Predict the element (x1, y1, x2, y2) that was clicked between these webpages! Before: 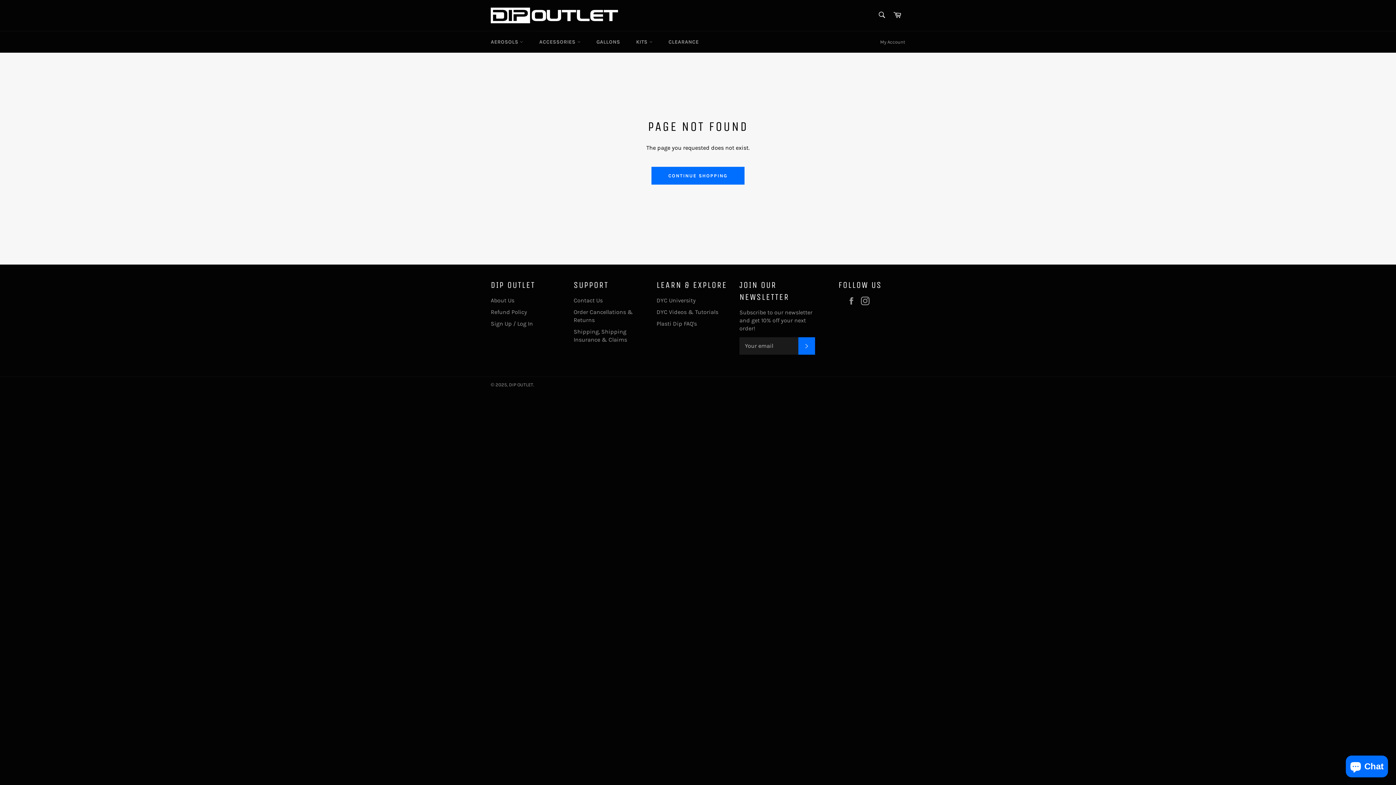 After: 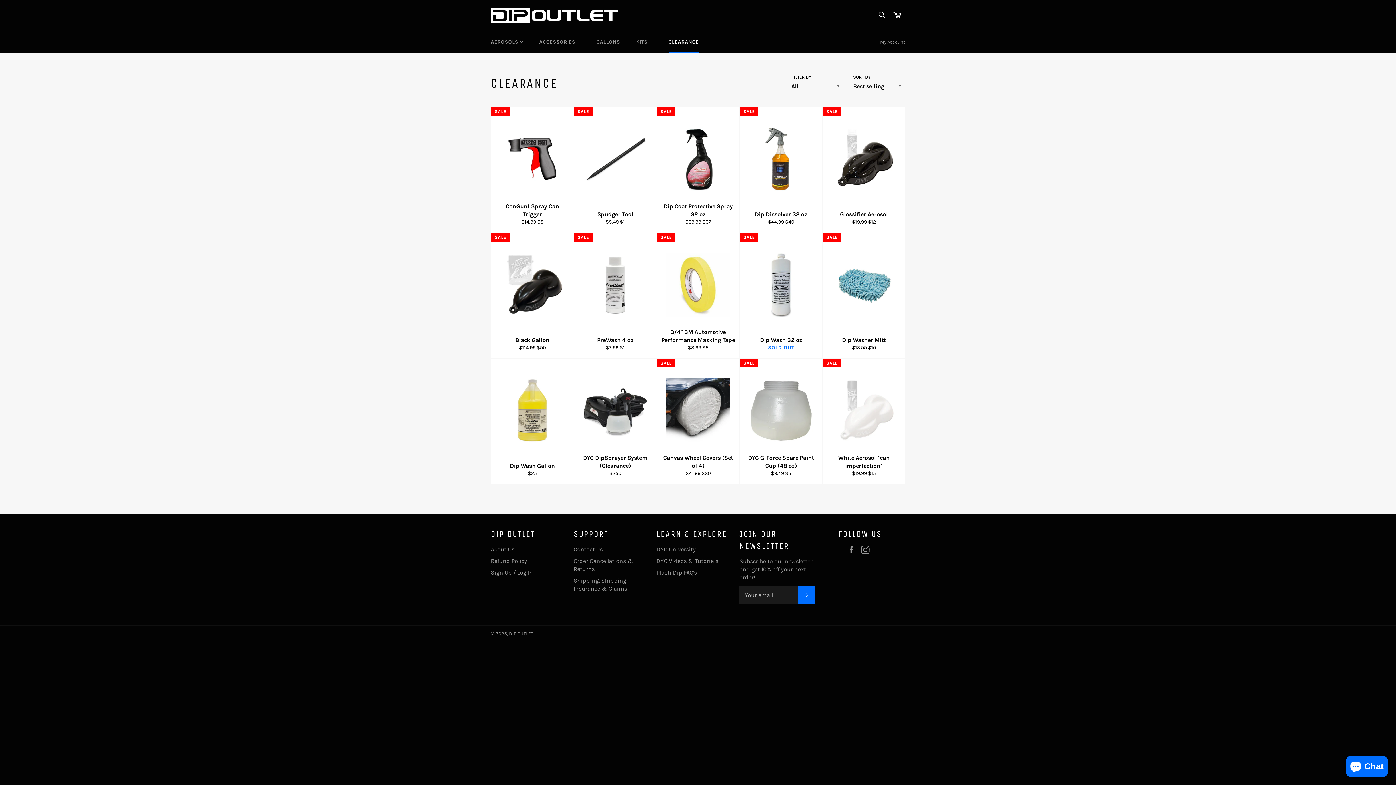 Action: label: CLEARANCE bbox: (661, 31, 706, 52)